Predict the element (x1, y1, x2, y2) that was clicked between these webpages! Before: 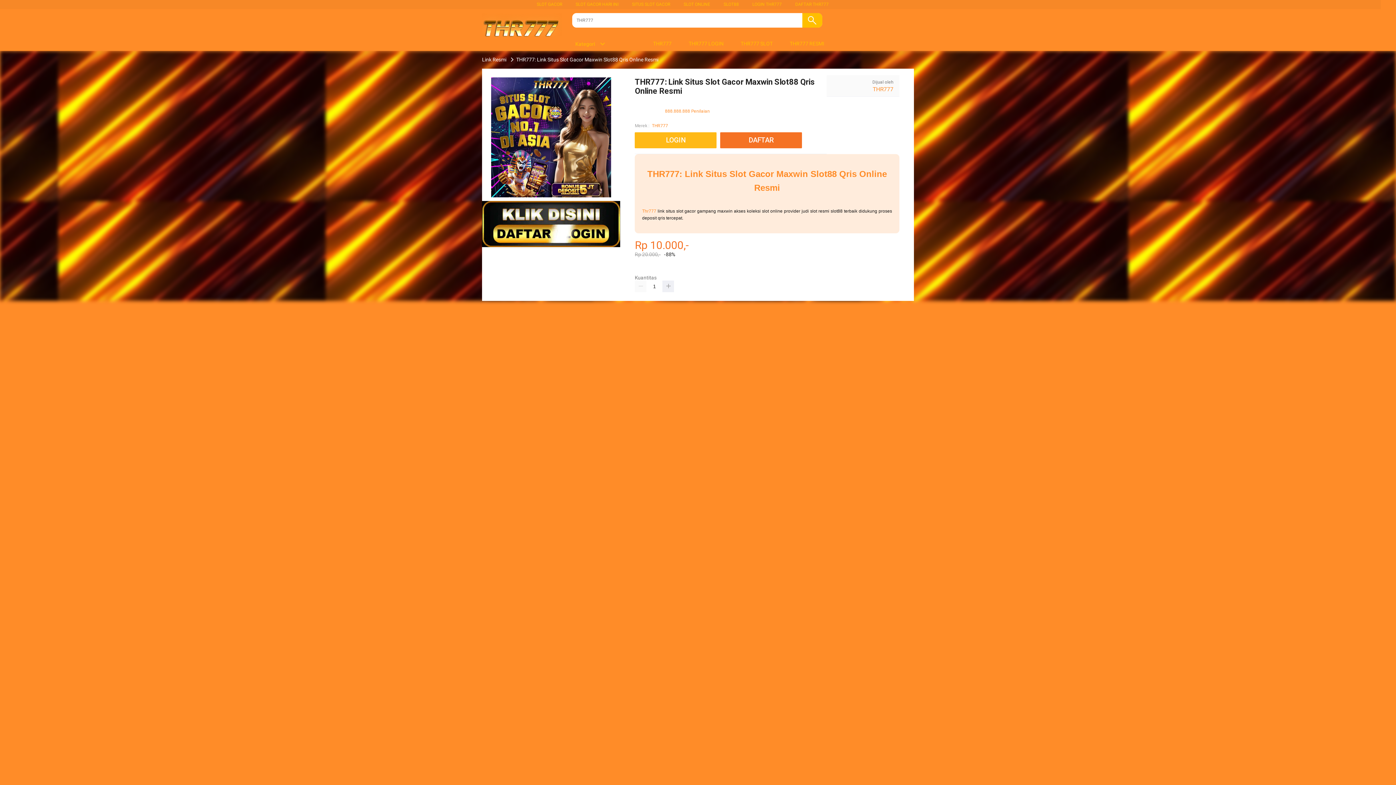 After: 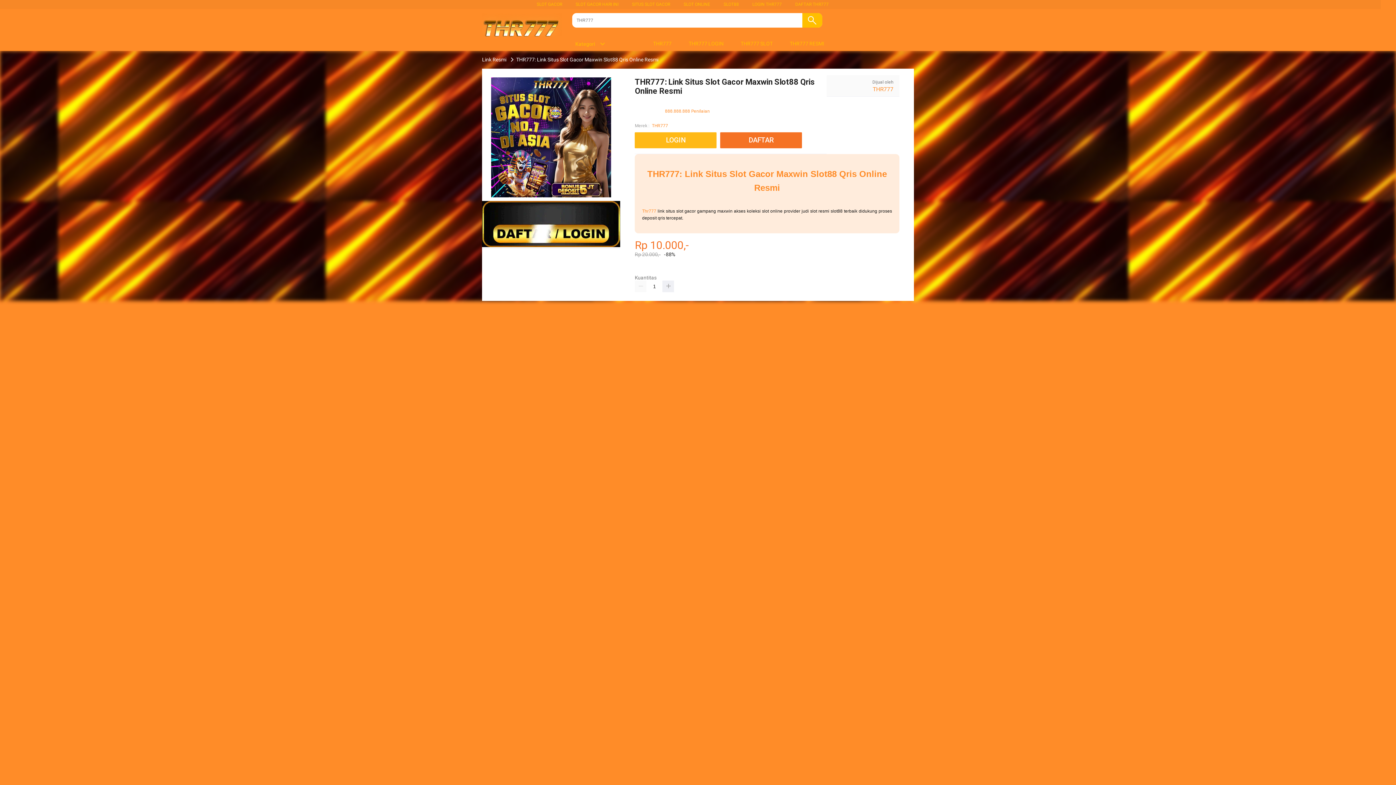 Action: bbox: (873, 85, 893, 92) label: THR777